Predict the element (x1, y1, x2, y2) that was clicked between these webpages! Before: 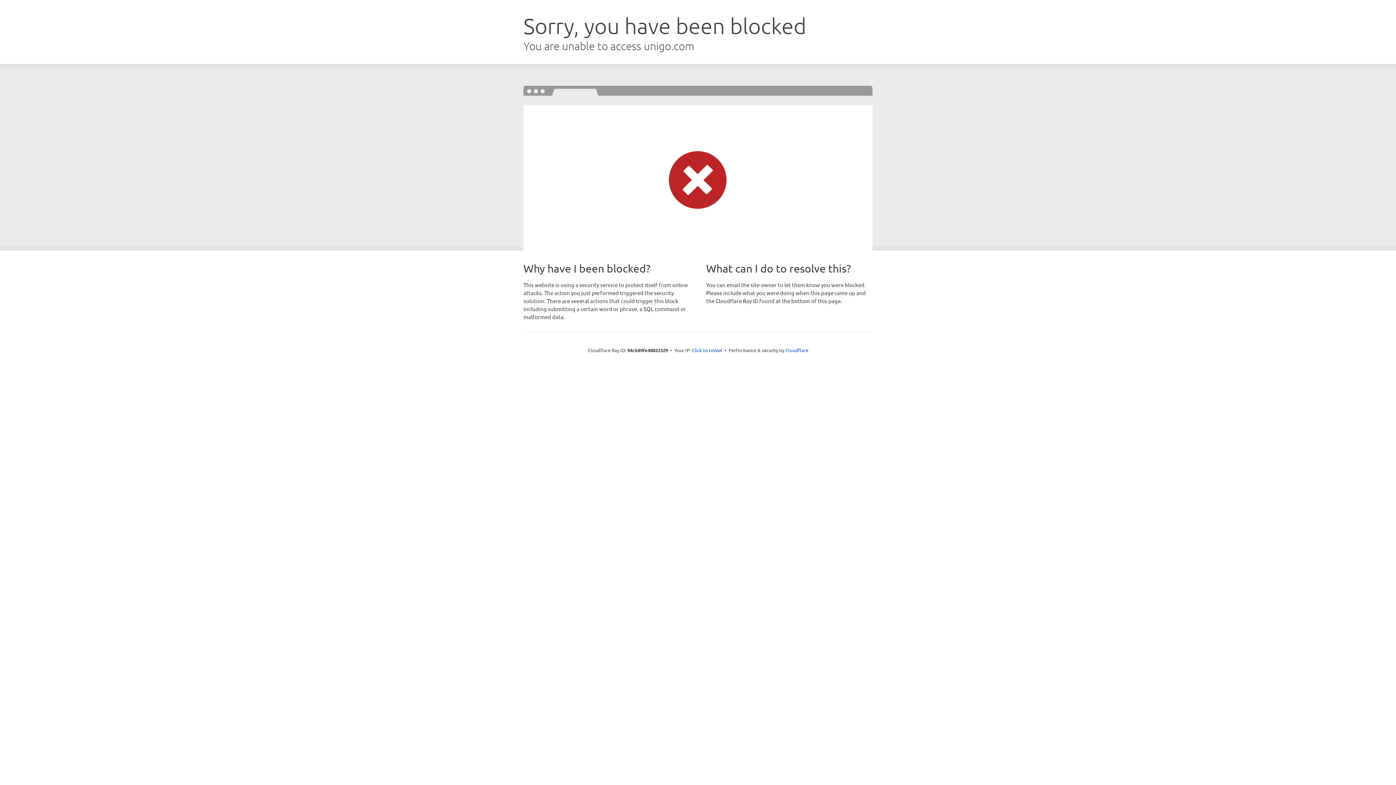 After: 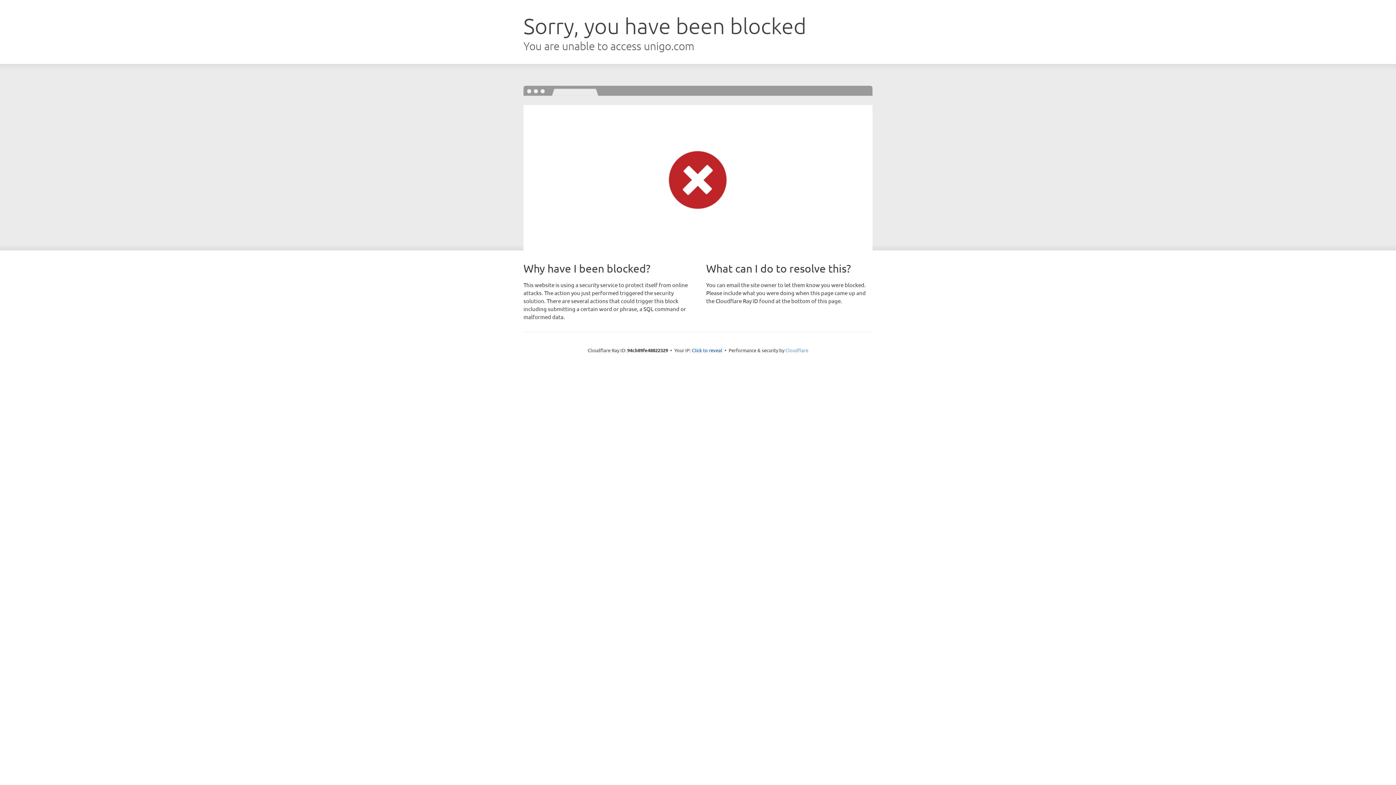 Action: bbox: (785, 347, 808, 353) label: Cloudflare